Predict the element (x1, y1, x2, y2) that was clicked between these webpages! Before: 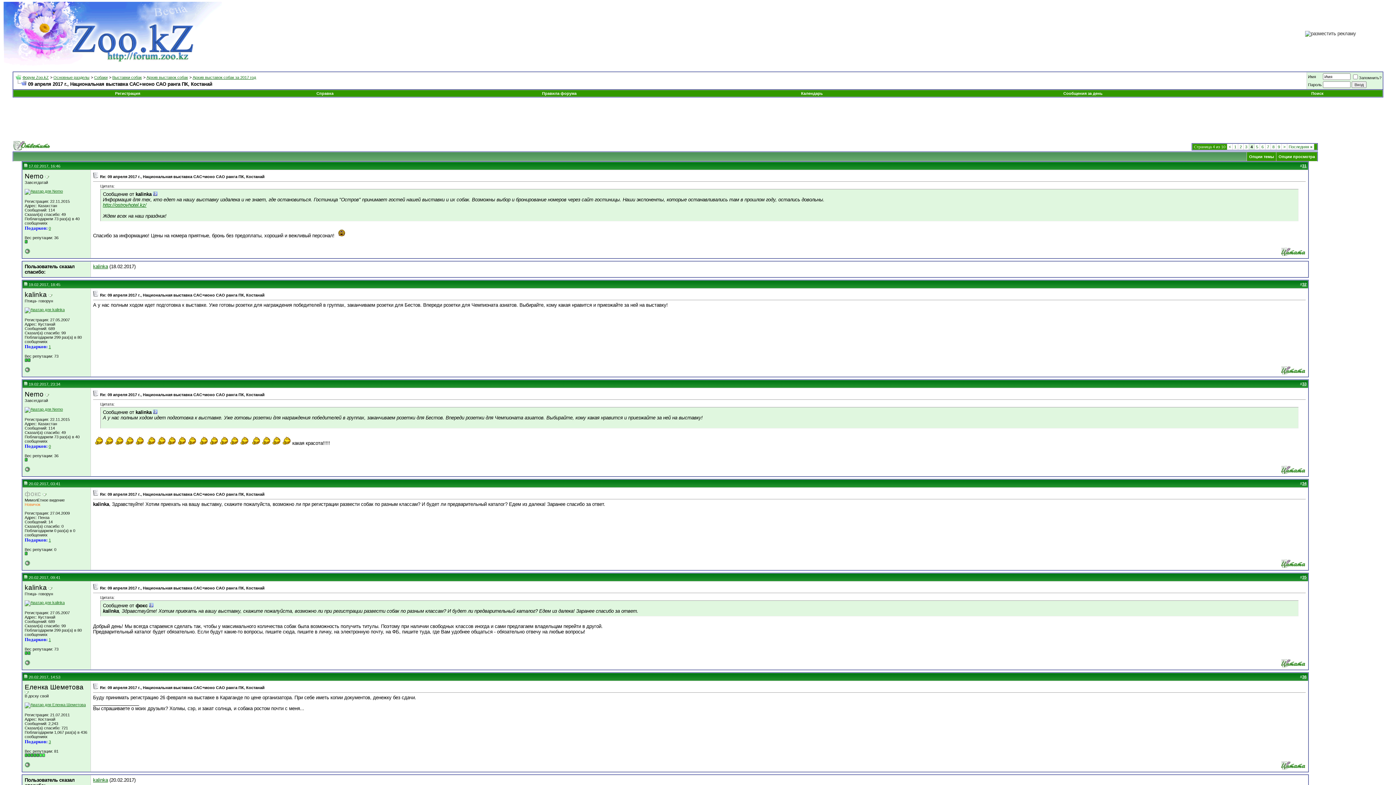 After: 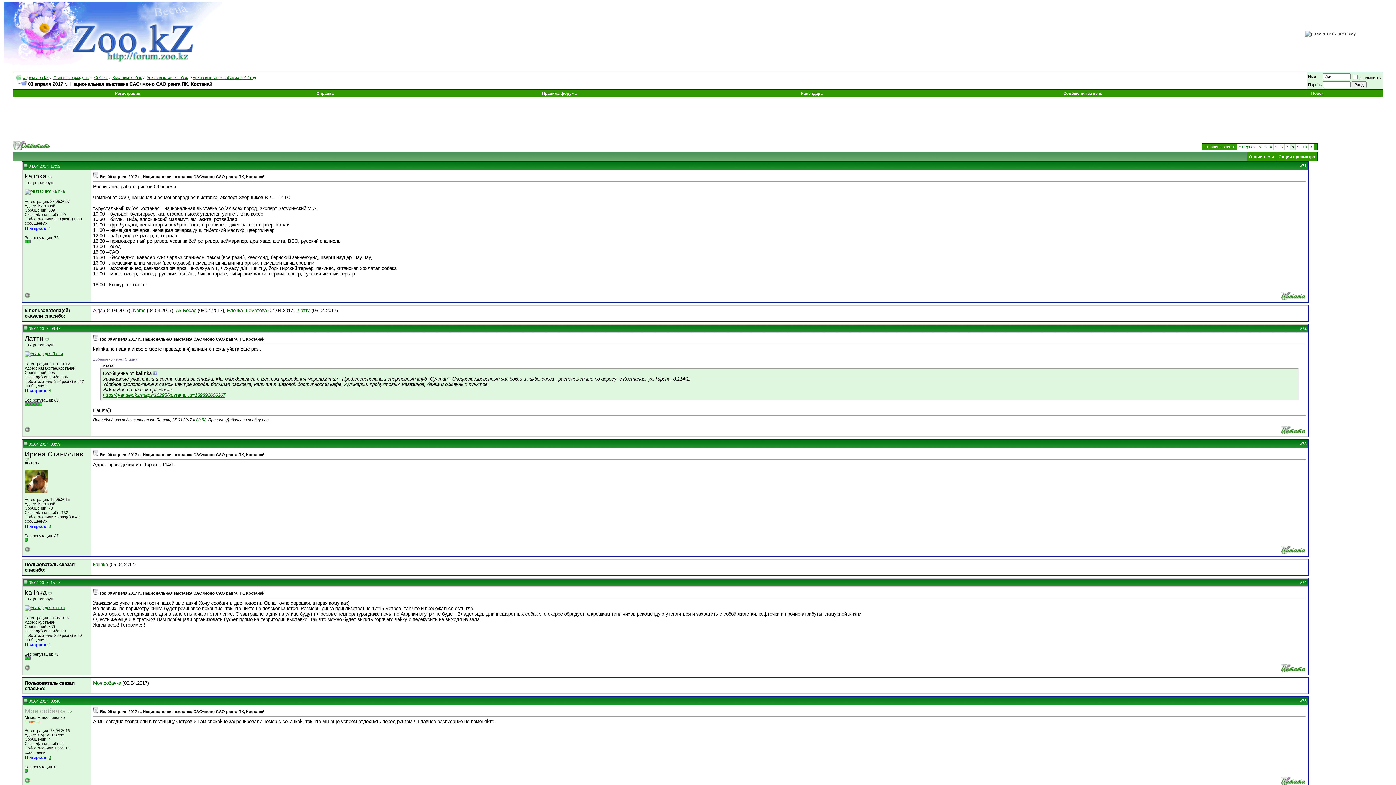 Action: label: 8 bbox: (1272, 144, 1274, 149)